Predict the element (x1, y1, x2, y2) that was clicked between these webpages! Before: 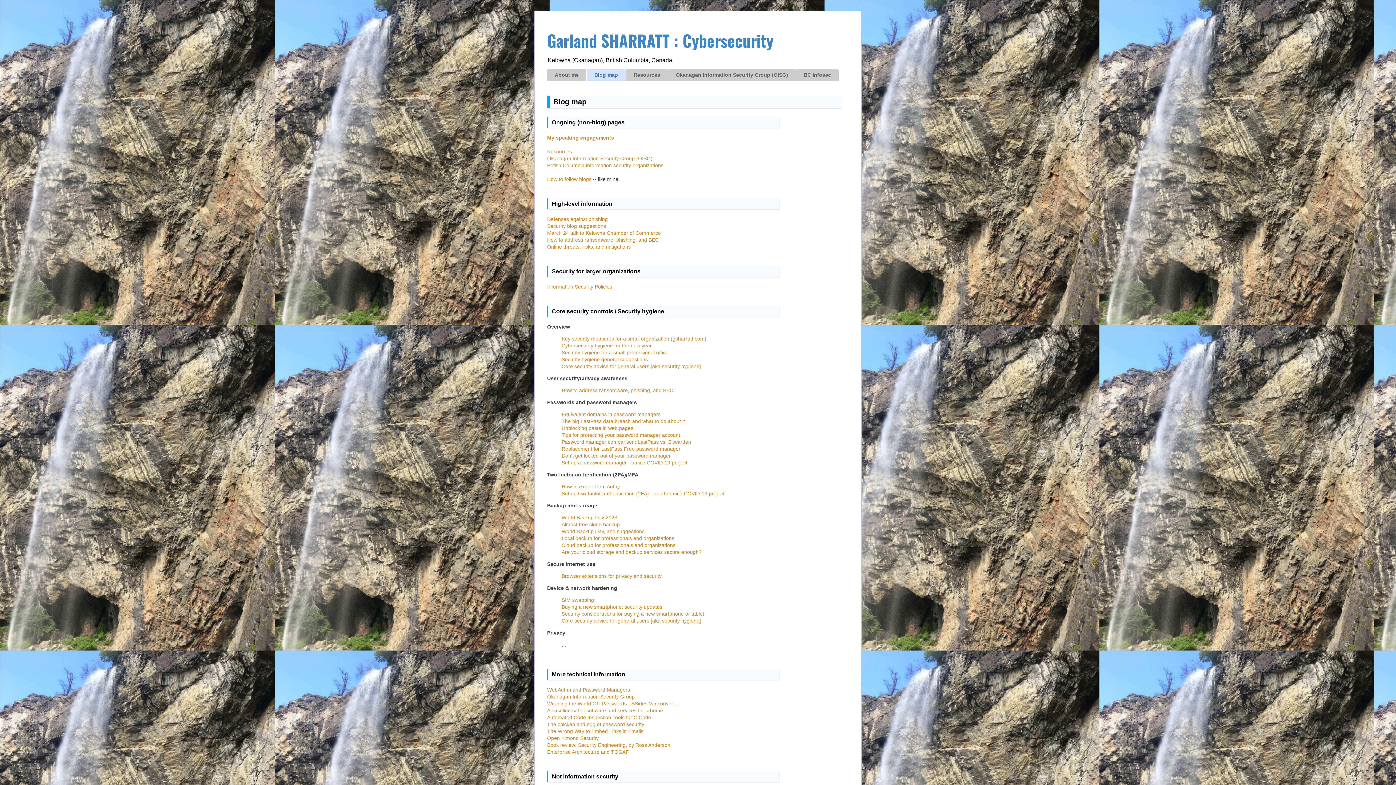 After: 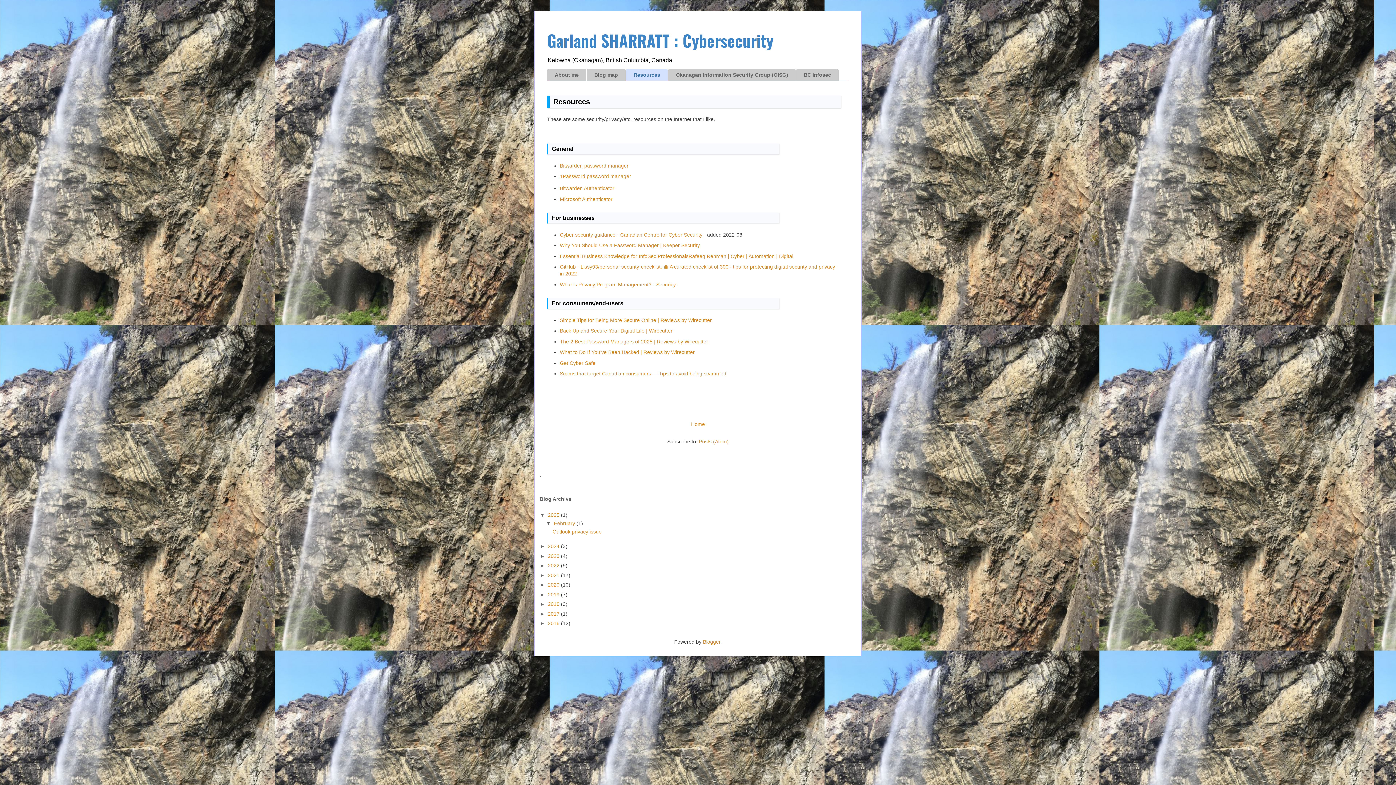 Action: bbox: (626, 68, 668, 81) label: Resources